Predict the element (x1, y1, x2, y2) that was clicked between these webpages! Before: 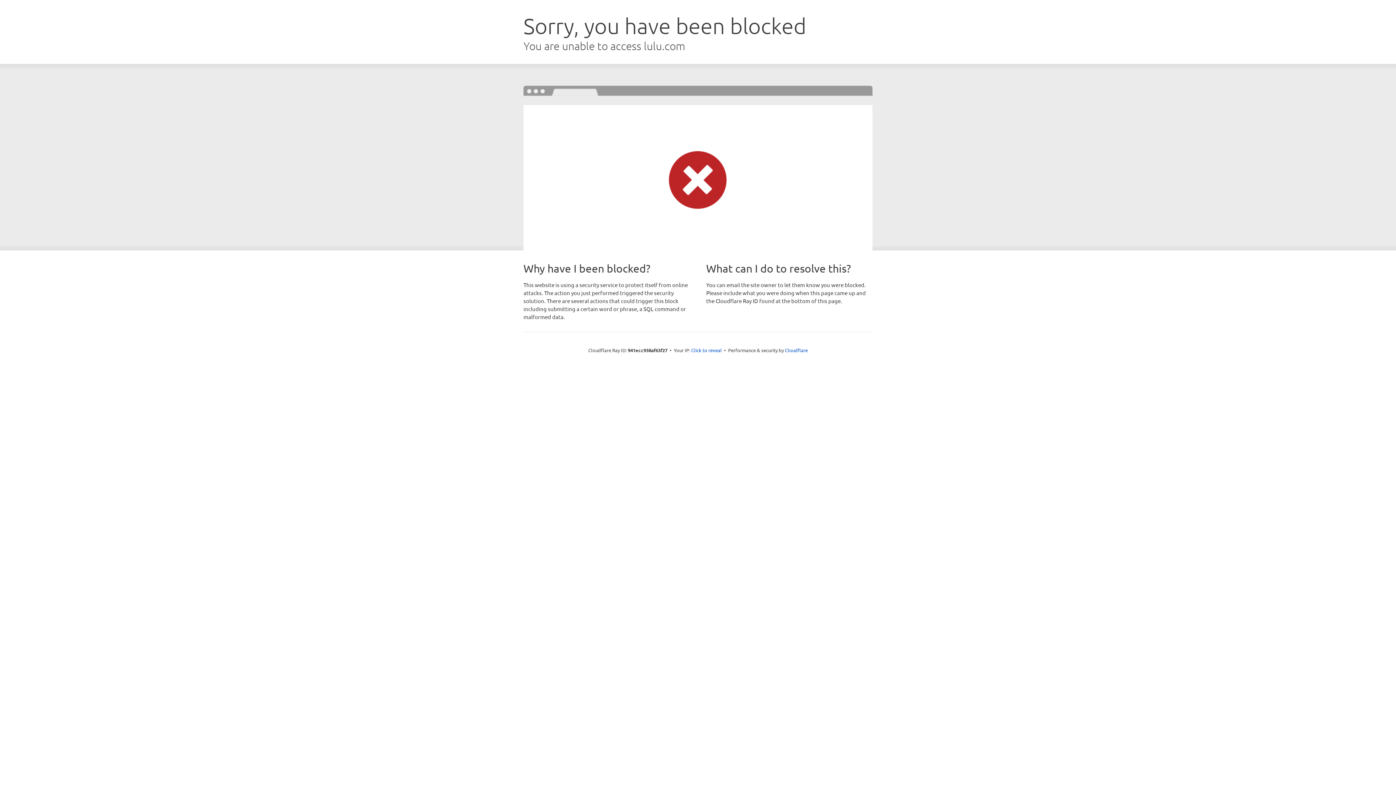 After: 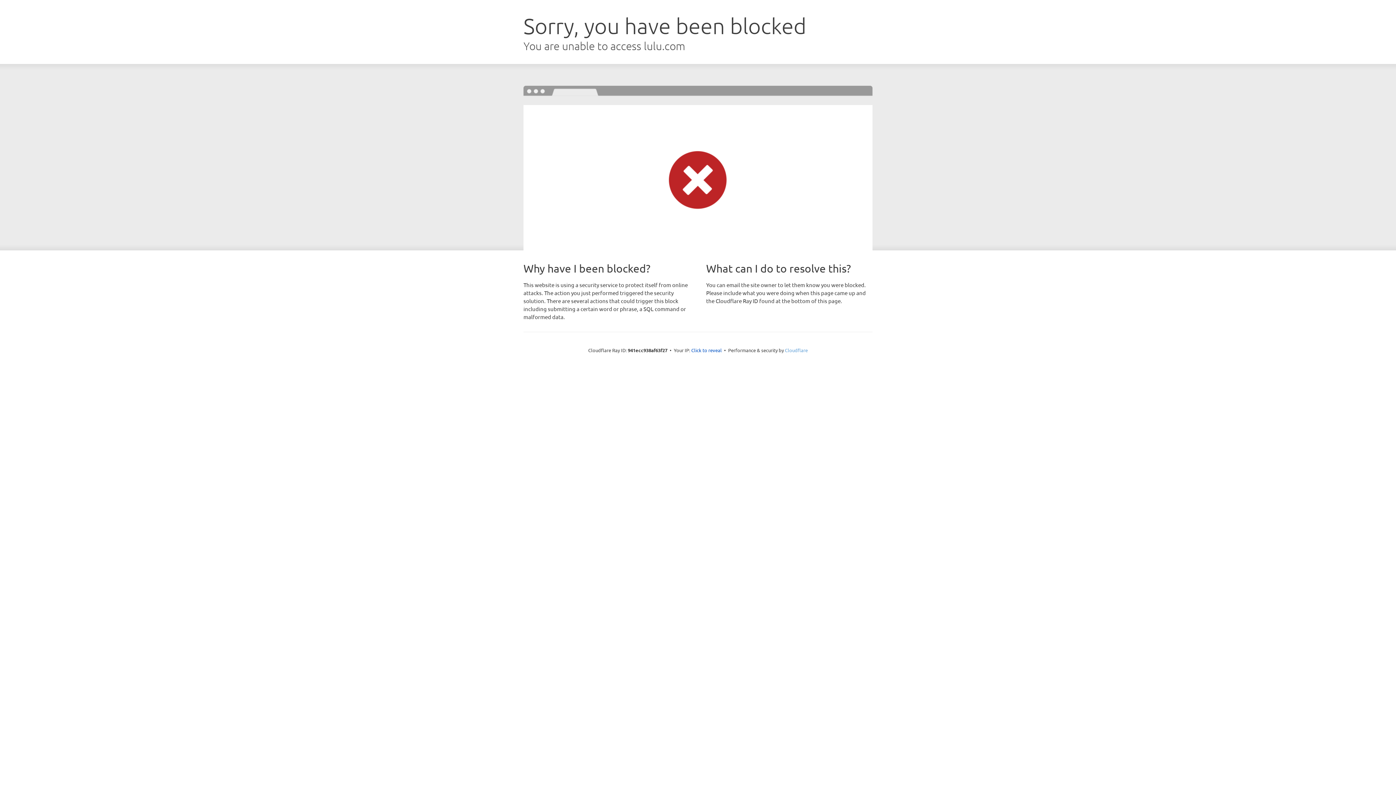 Action: bbox: (785, 347, 808, 353) label: Cloudflare